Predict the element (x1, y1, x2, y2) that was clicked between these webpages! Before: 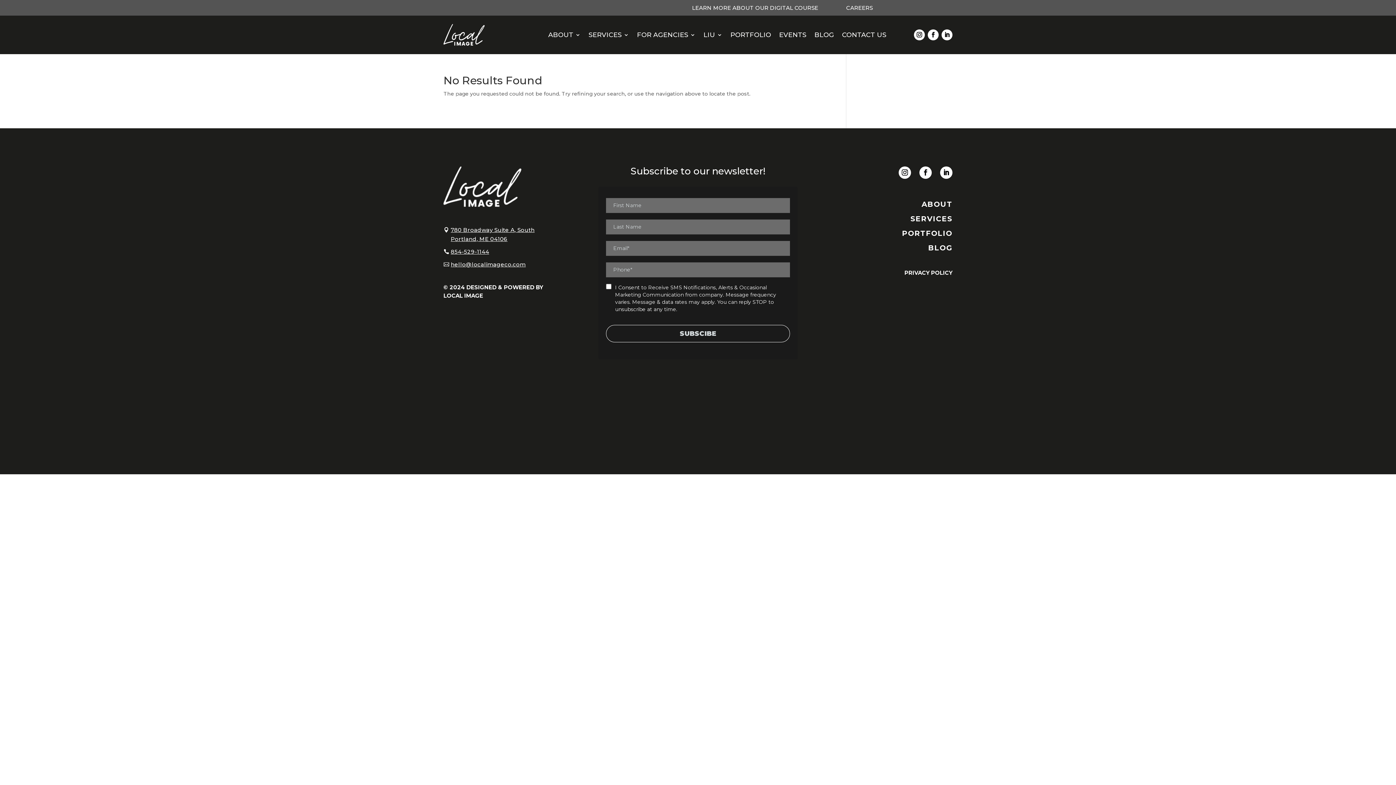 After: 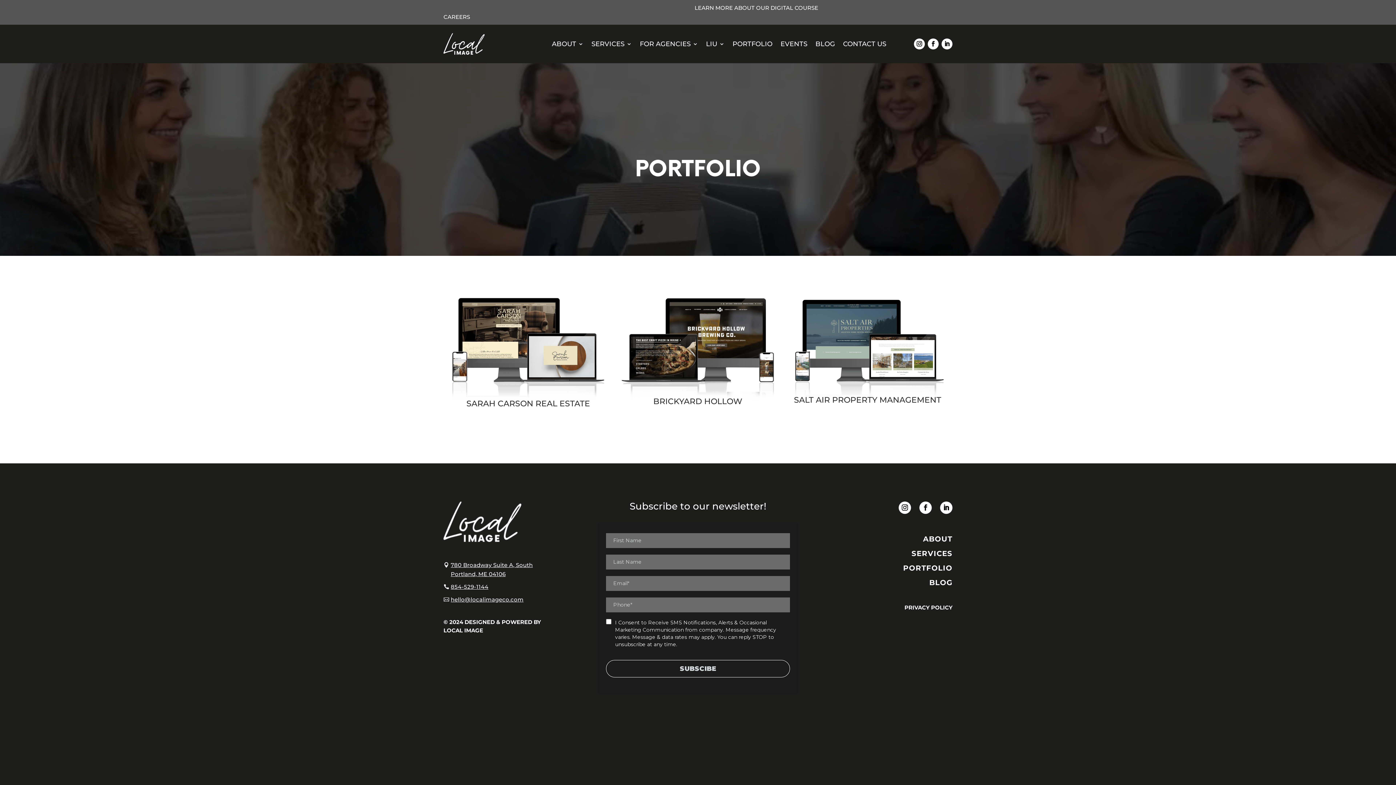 Action: bbox: (730, 21, 771, 48) label: PORTFOLIO